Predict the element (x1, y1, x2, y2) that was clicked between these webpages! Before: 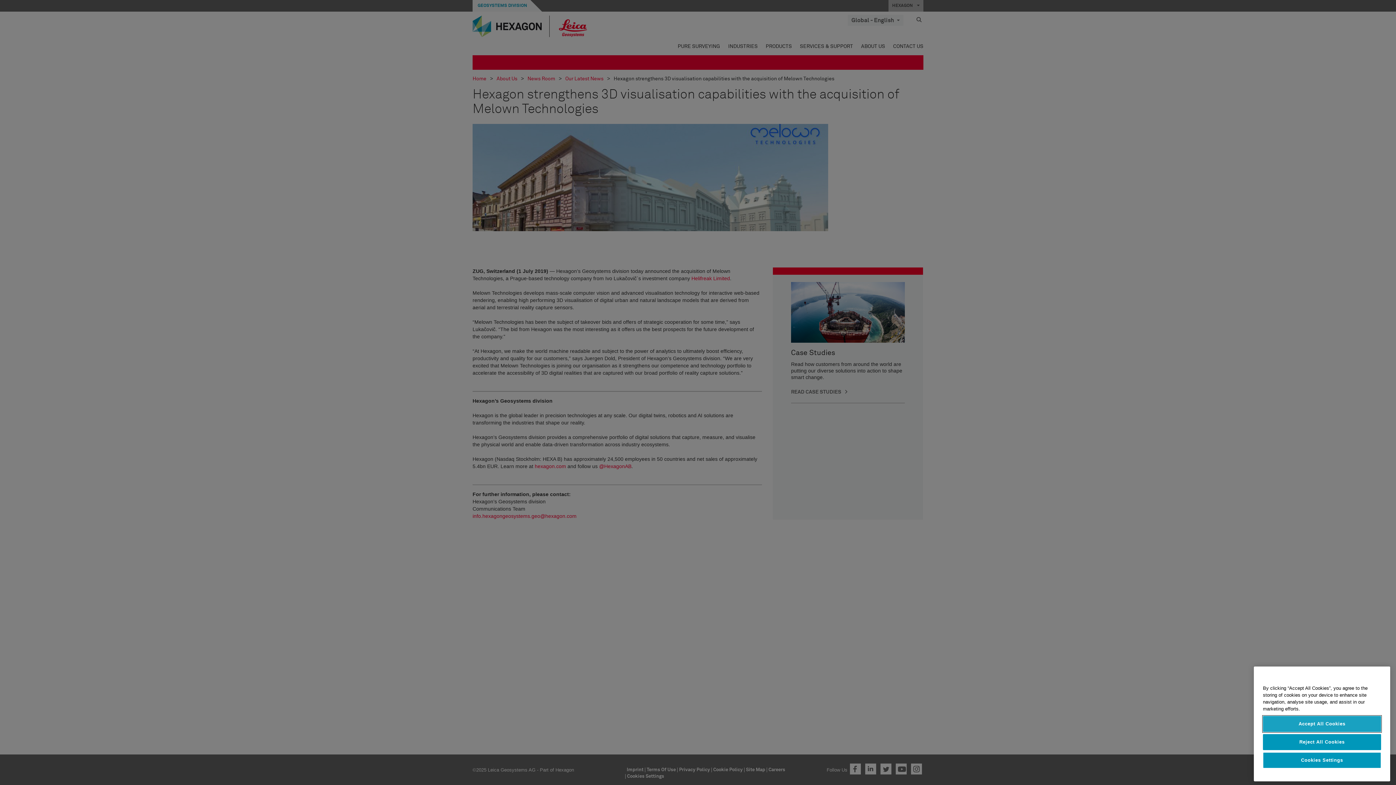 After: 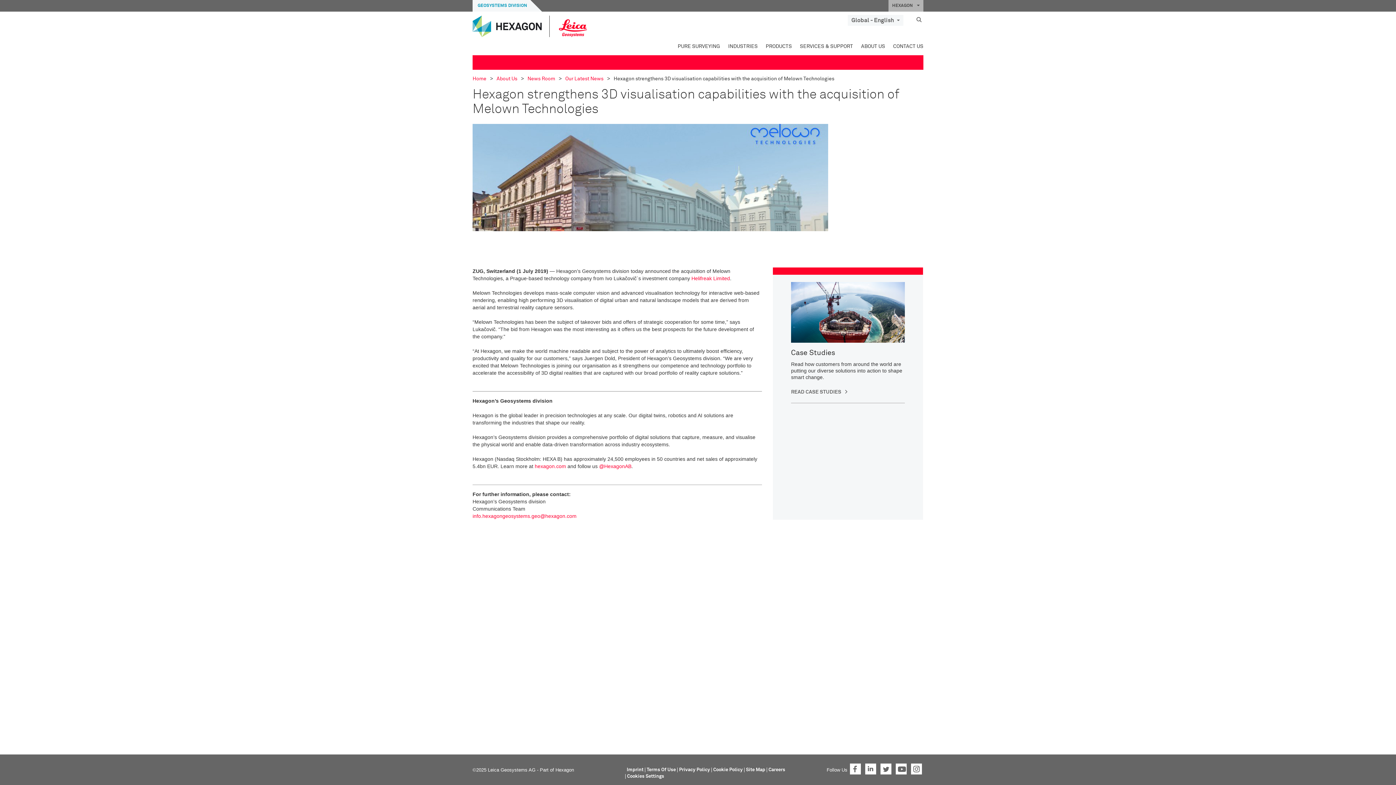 Action: bbox: (1263, 774, 1381, 790) label: Accept All Cookies